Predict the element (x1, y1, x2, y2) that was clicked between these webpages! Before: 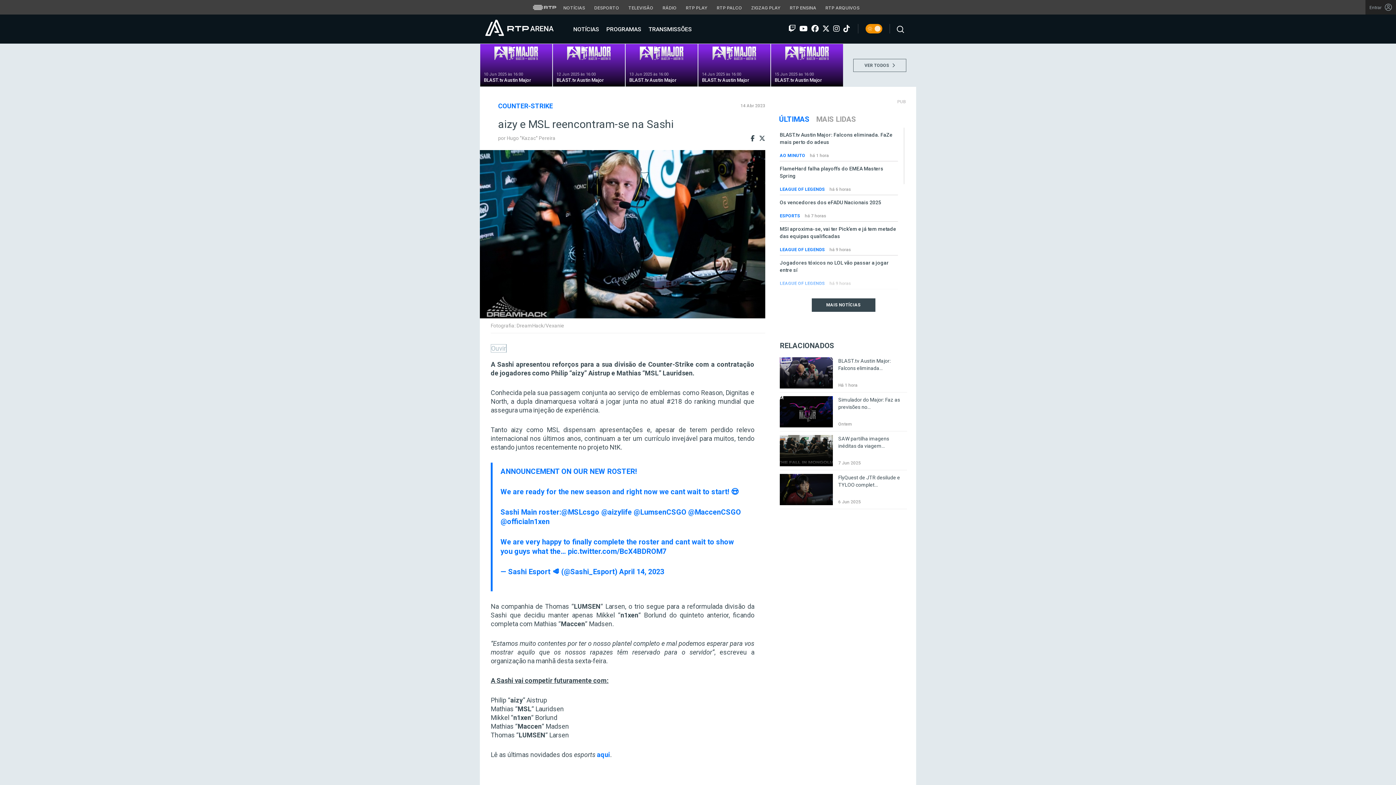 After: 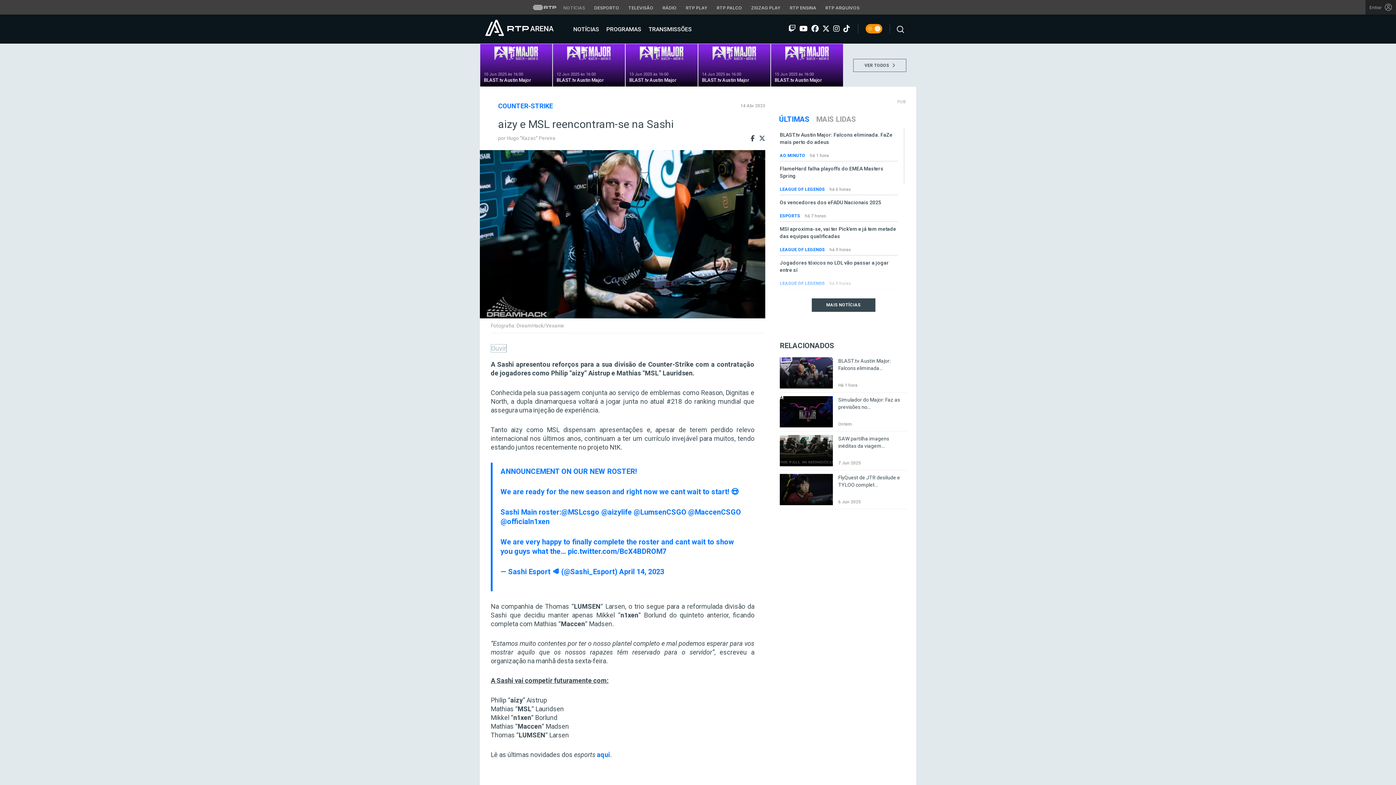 Action: bbox: (559, 4, 588, 10) label: Aceder às Notícias da RTP